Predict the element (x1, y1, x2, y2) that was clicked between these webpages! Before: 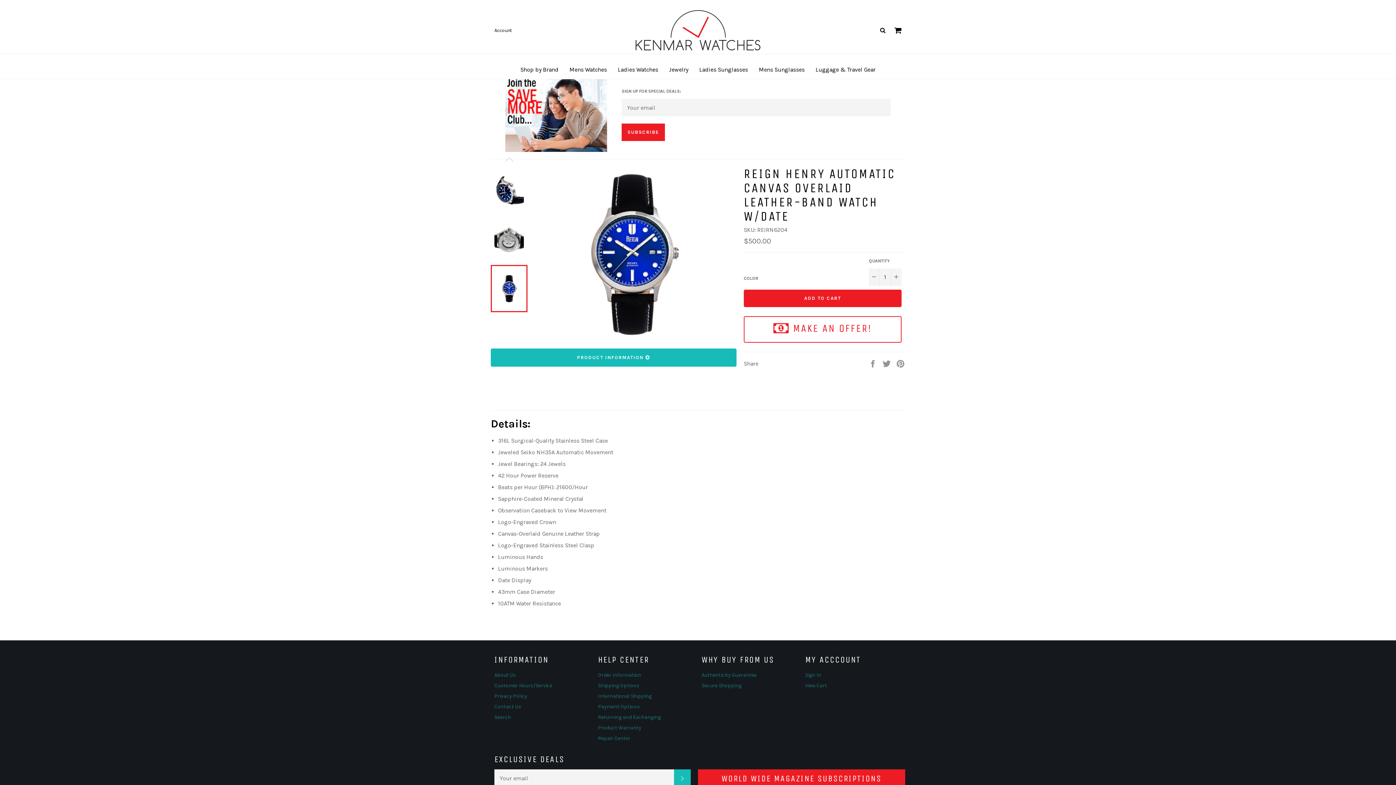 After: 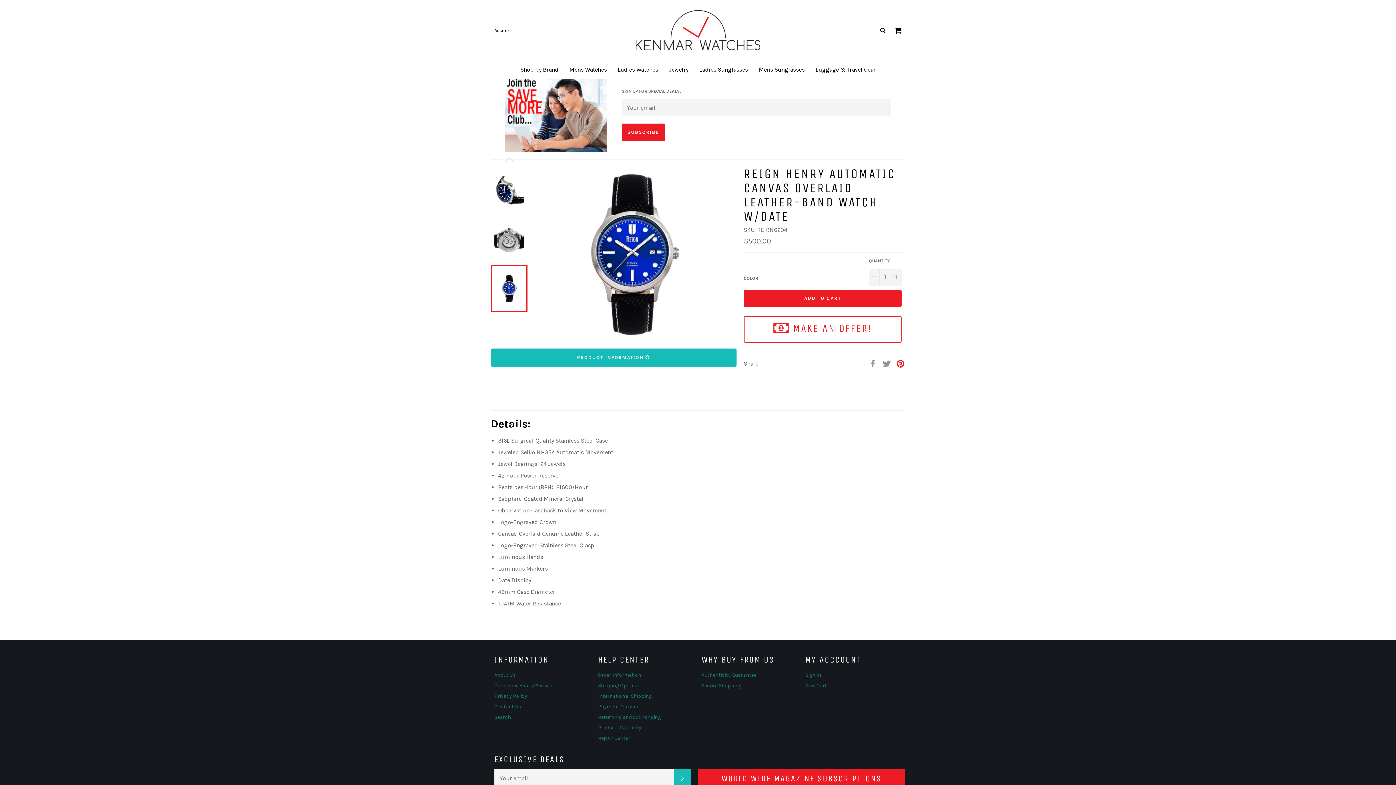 Action: bbox: (896, 359, 905, 366) label: Pin on Pinterest